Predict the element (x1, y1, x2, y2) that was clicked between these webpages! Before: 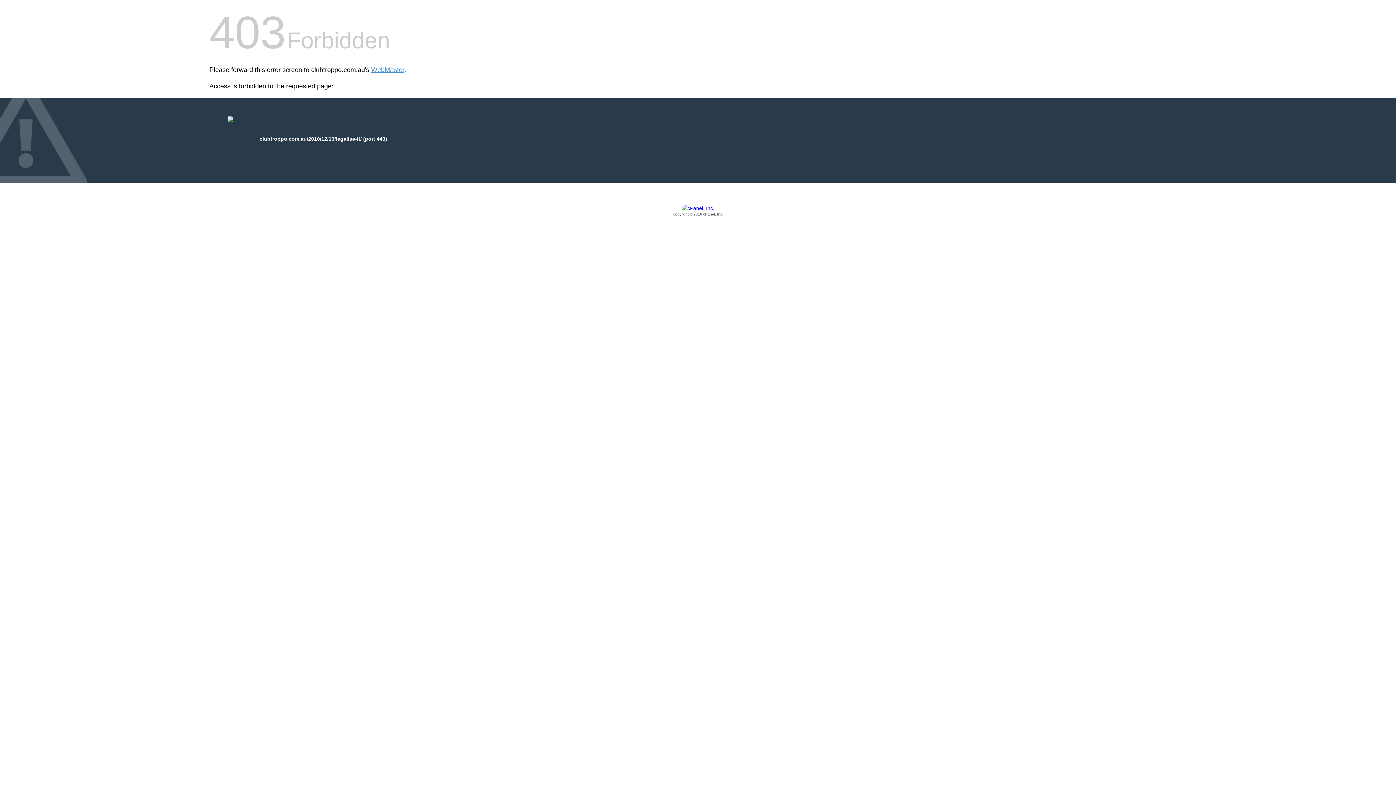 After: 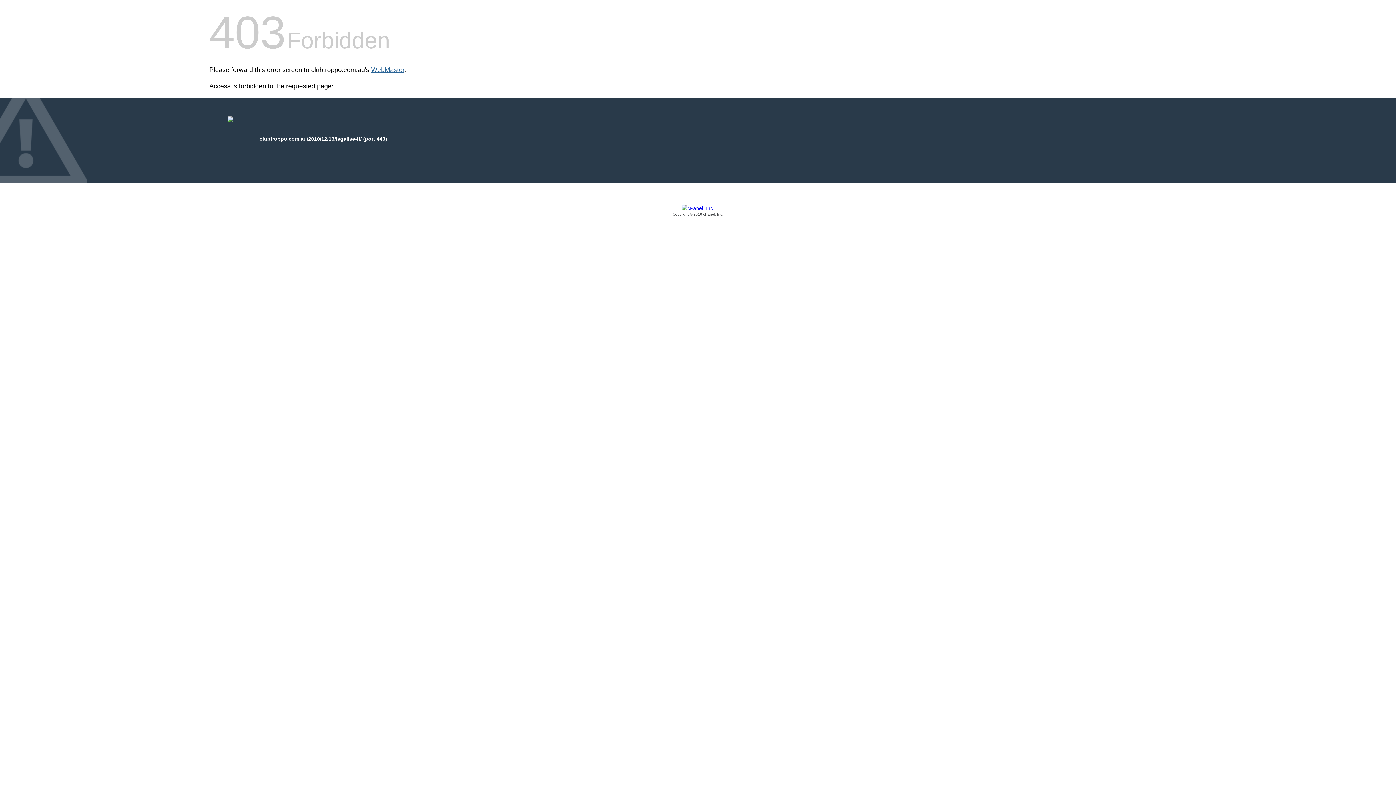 Action: label: WebMaster bbox: (371, 66, 404, 73)